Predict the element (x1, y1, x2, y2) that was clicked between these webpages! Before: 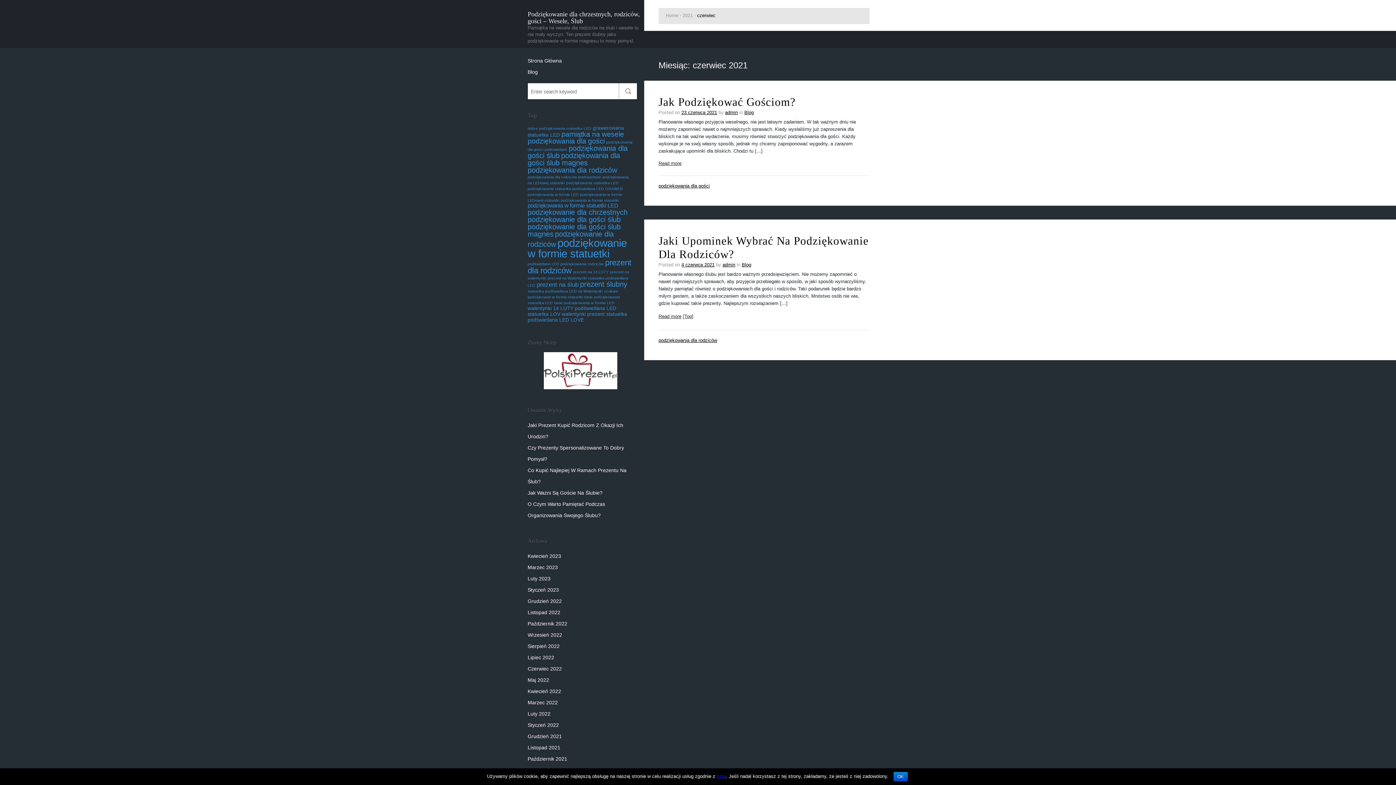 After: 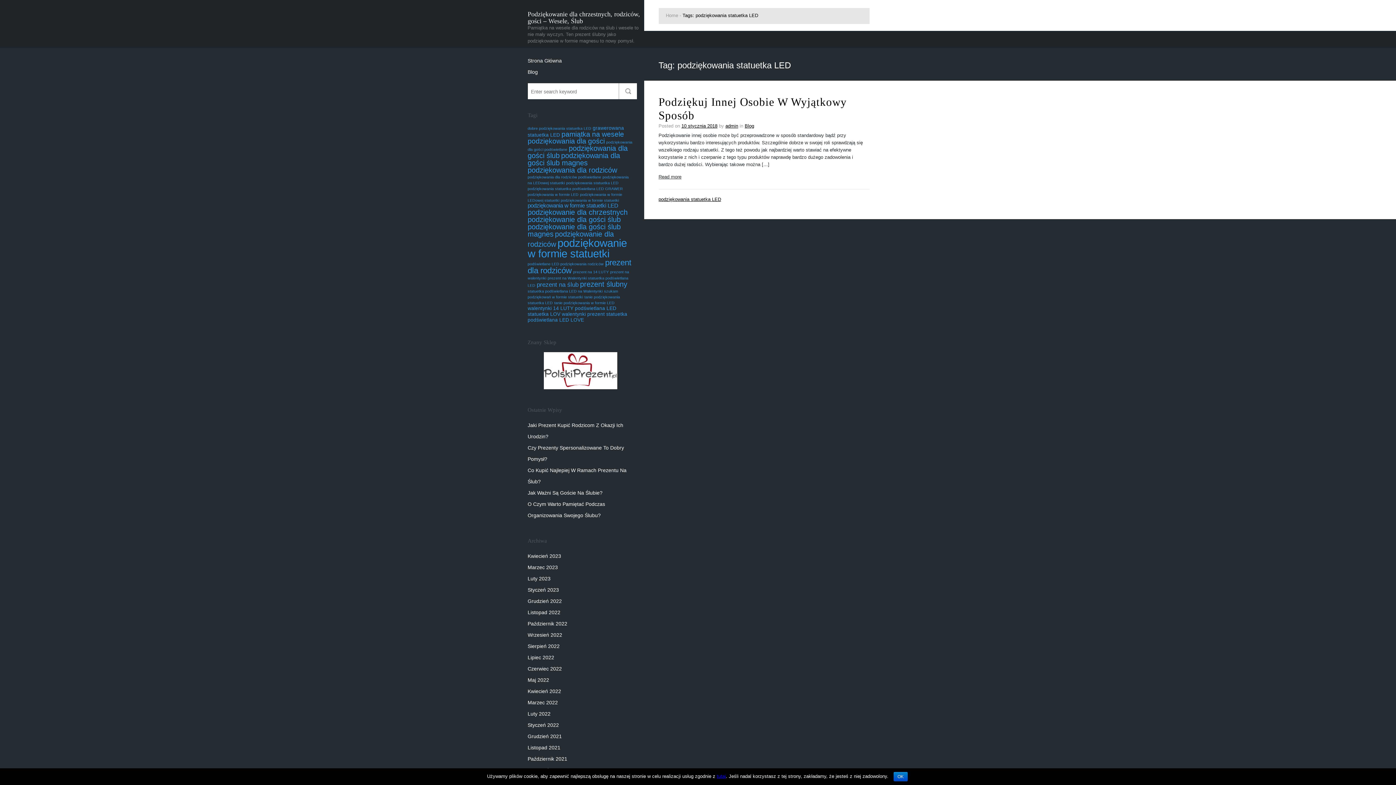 Action: bbox: (566, 180, 618, 185) label: podziękowania statuetka LED